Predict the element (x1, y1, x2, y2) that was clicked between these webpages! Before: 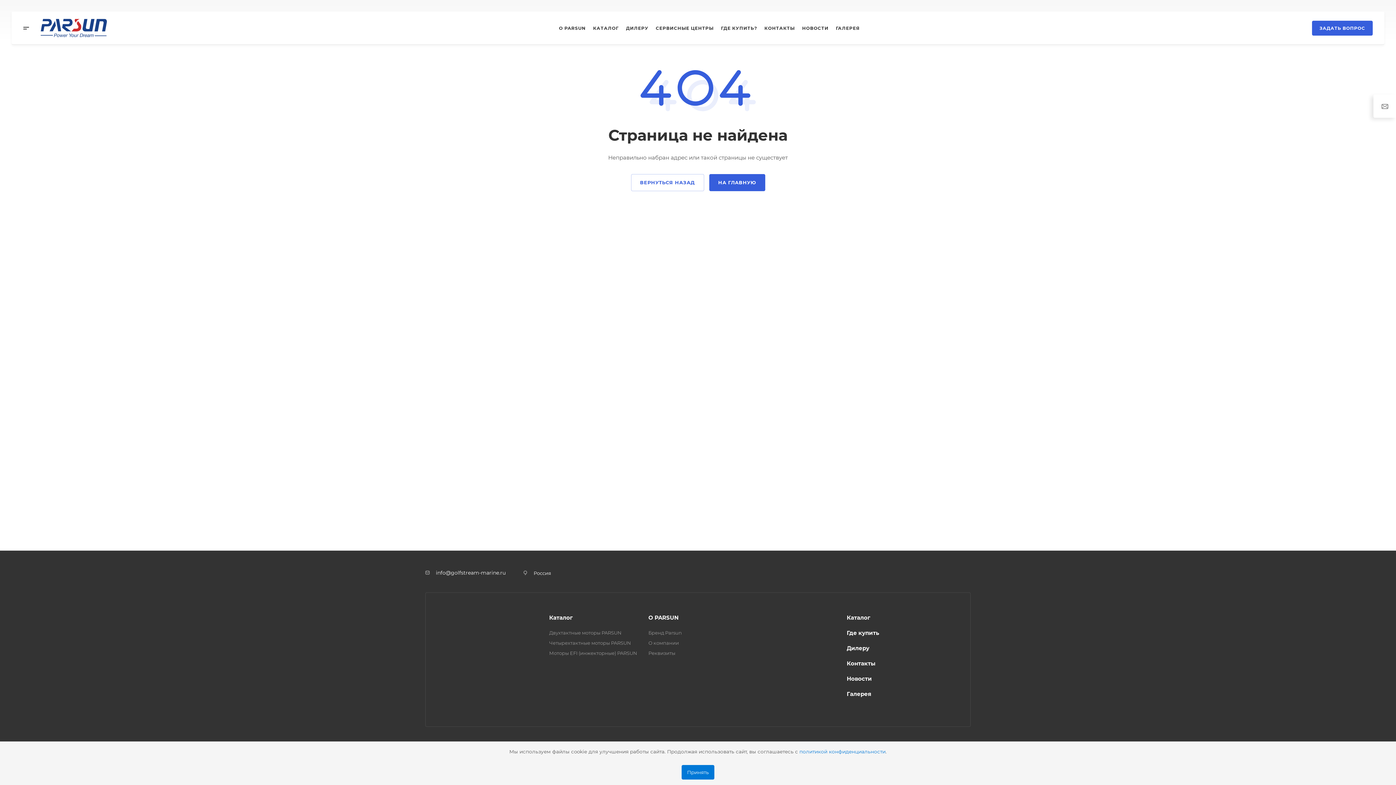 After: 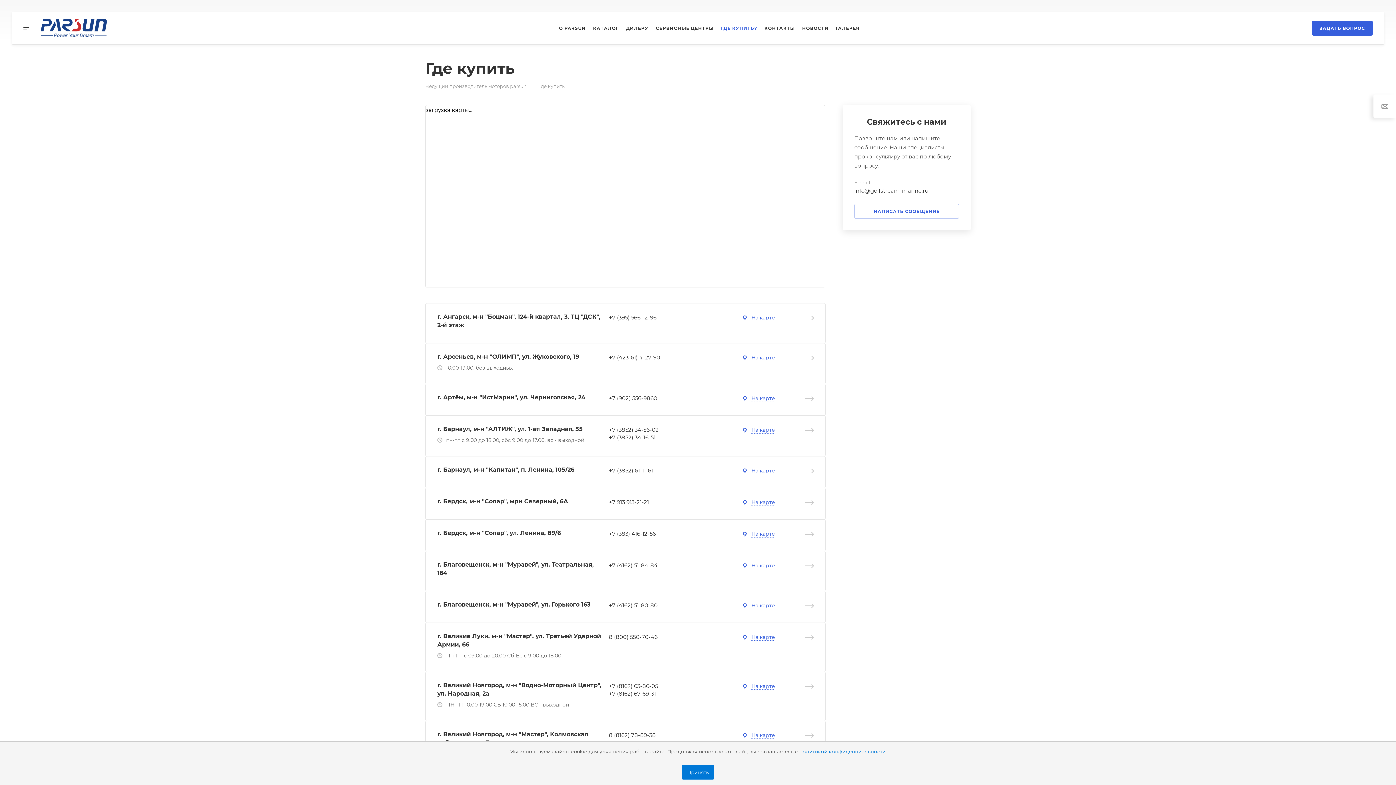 Action: label: ГДЕ КУПИТЬ? bbox: (721, 11, 757, 44)